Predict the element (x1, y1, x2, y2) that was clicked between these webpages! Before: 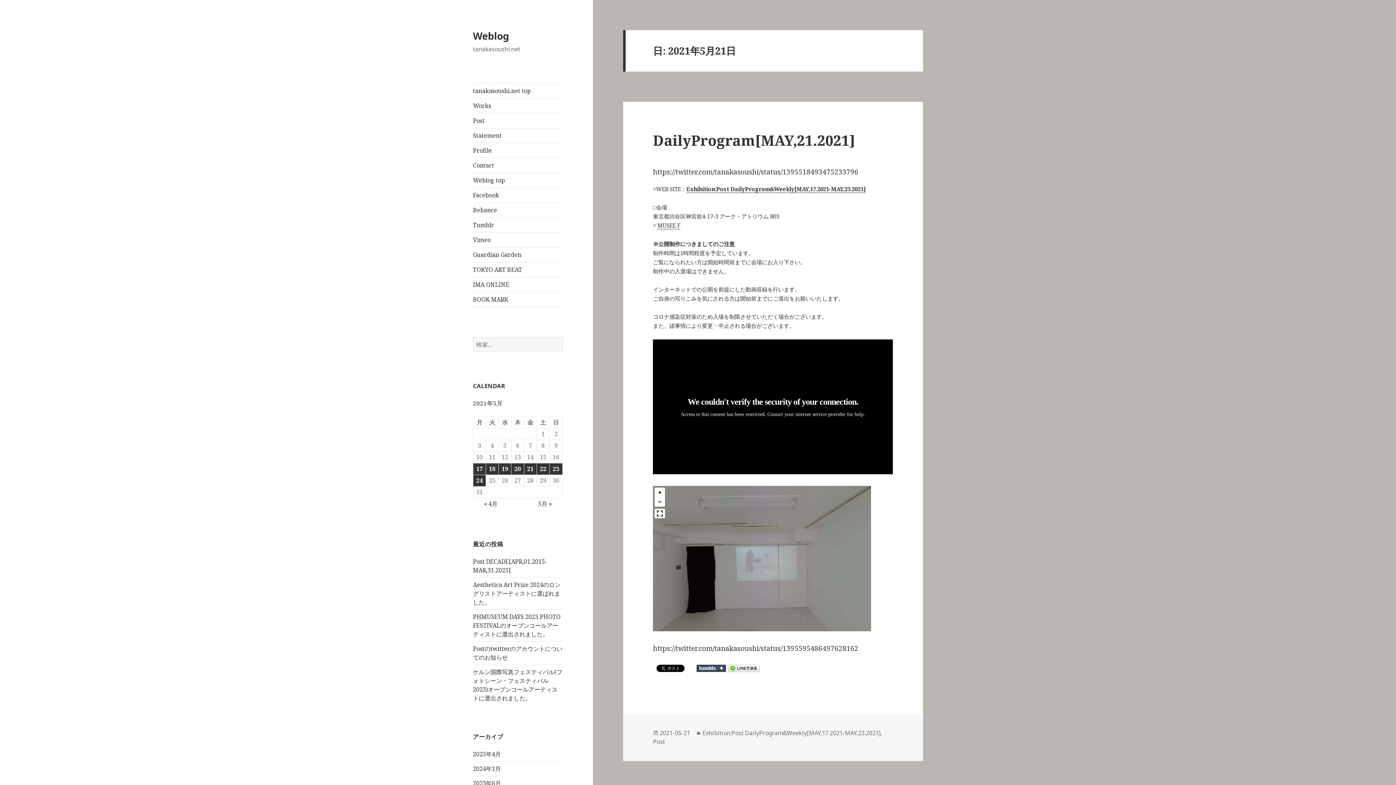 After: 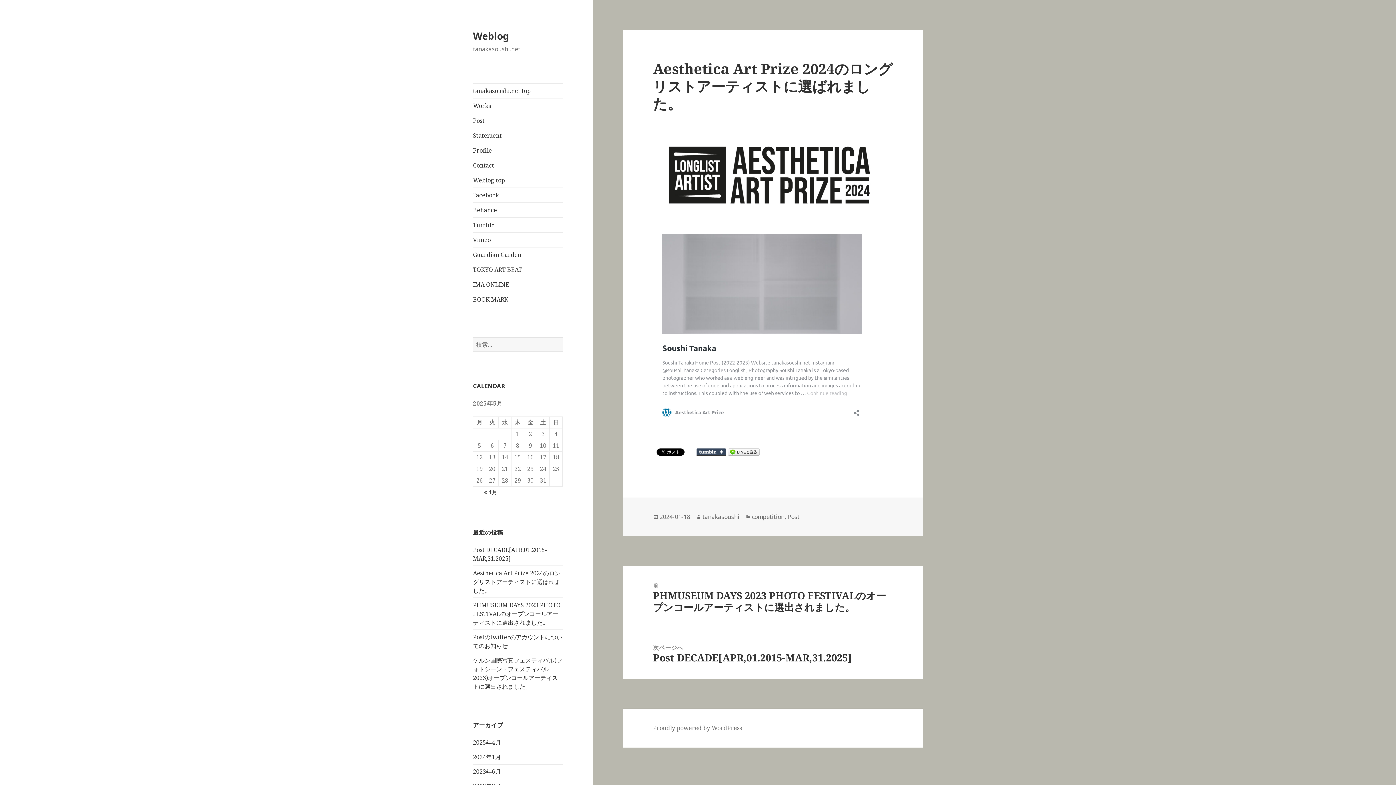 Action: label: Aesthetica Art Prize 2024のロングリストアーティストに選ばれました。 bbox: (473, 580, 560, 606)